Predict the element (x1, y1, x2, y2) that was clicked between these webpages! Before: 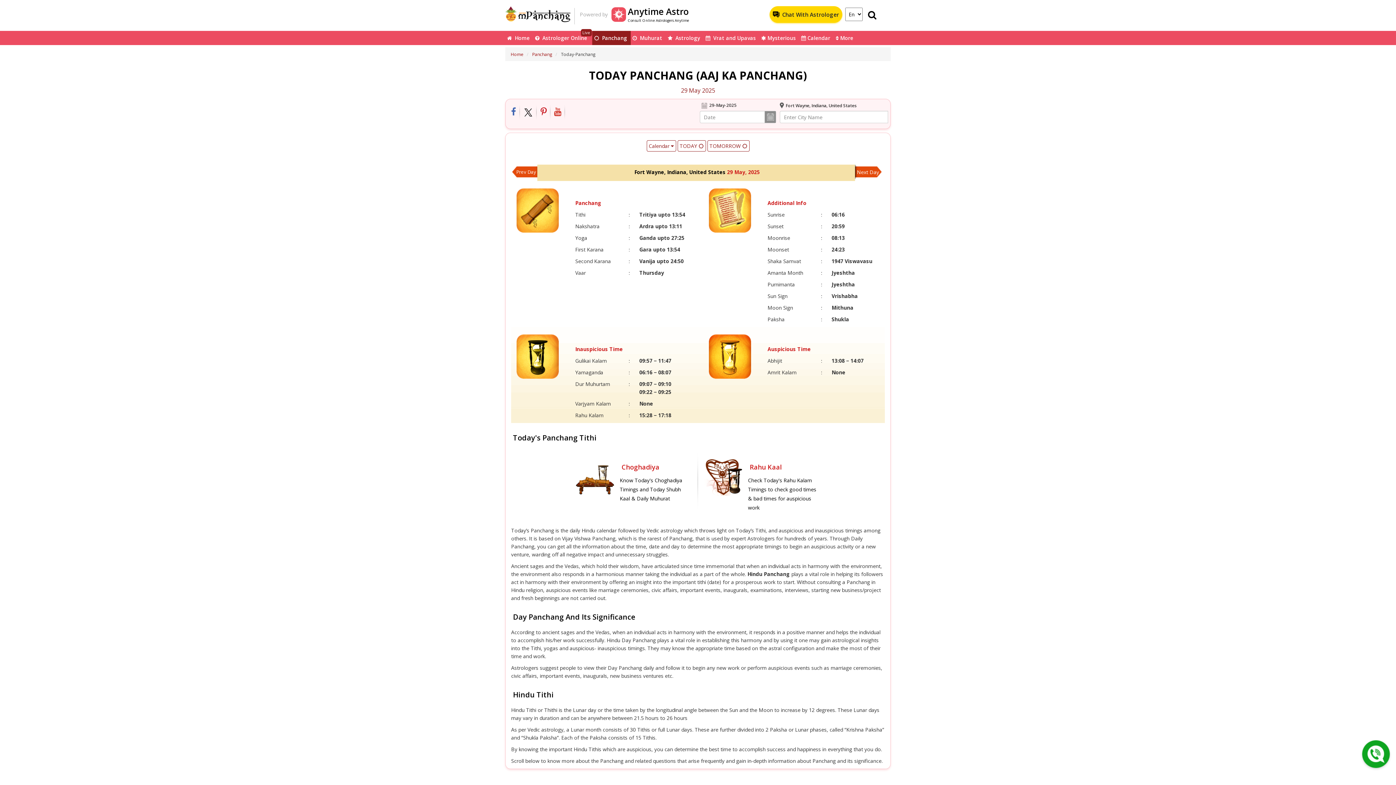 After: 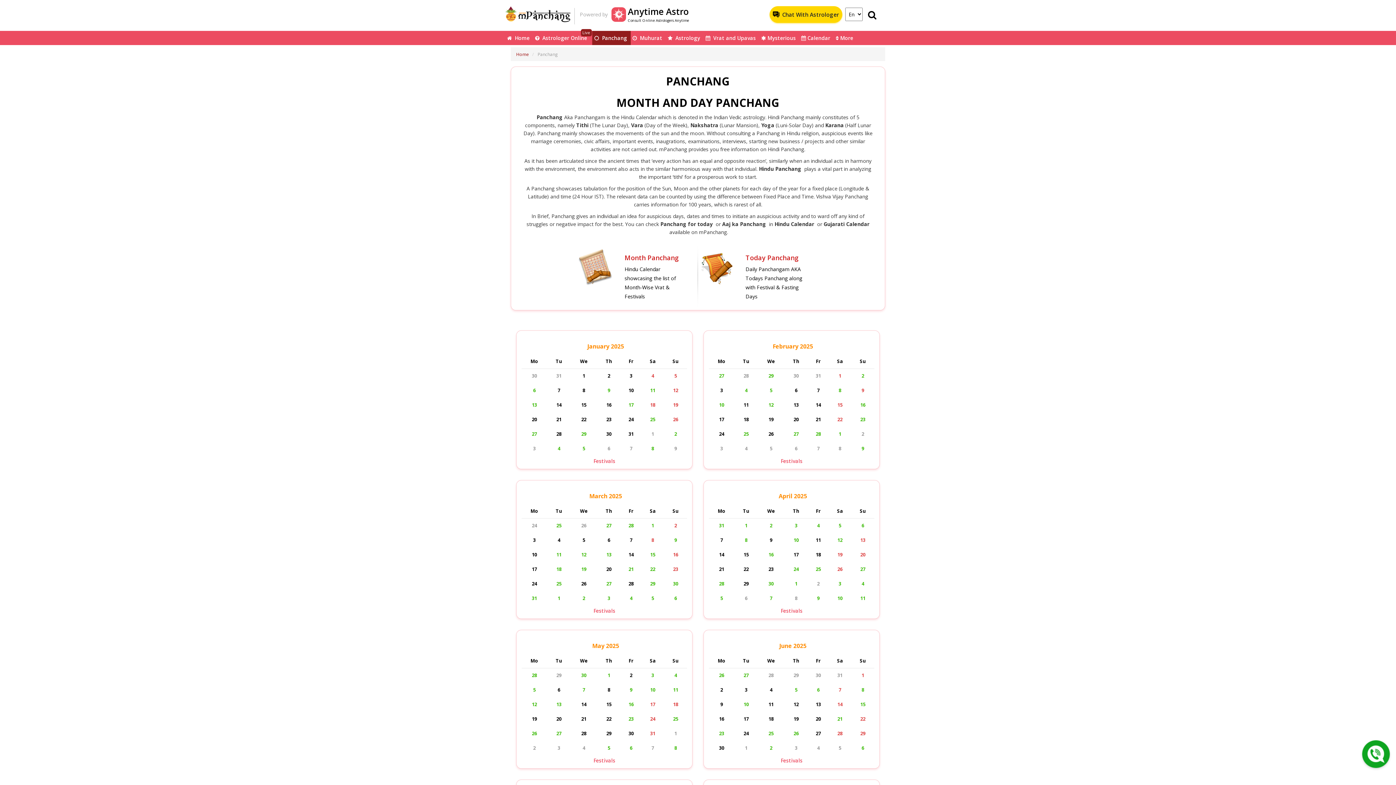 Action: bbox: (592, 30, 630, 45) label:   Panchang